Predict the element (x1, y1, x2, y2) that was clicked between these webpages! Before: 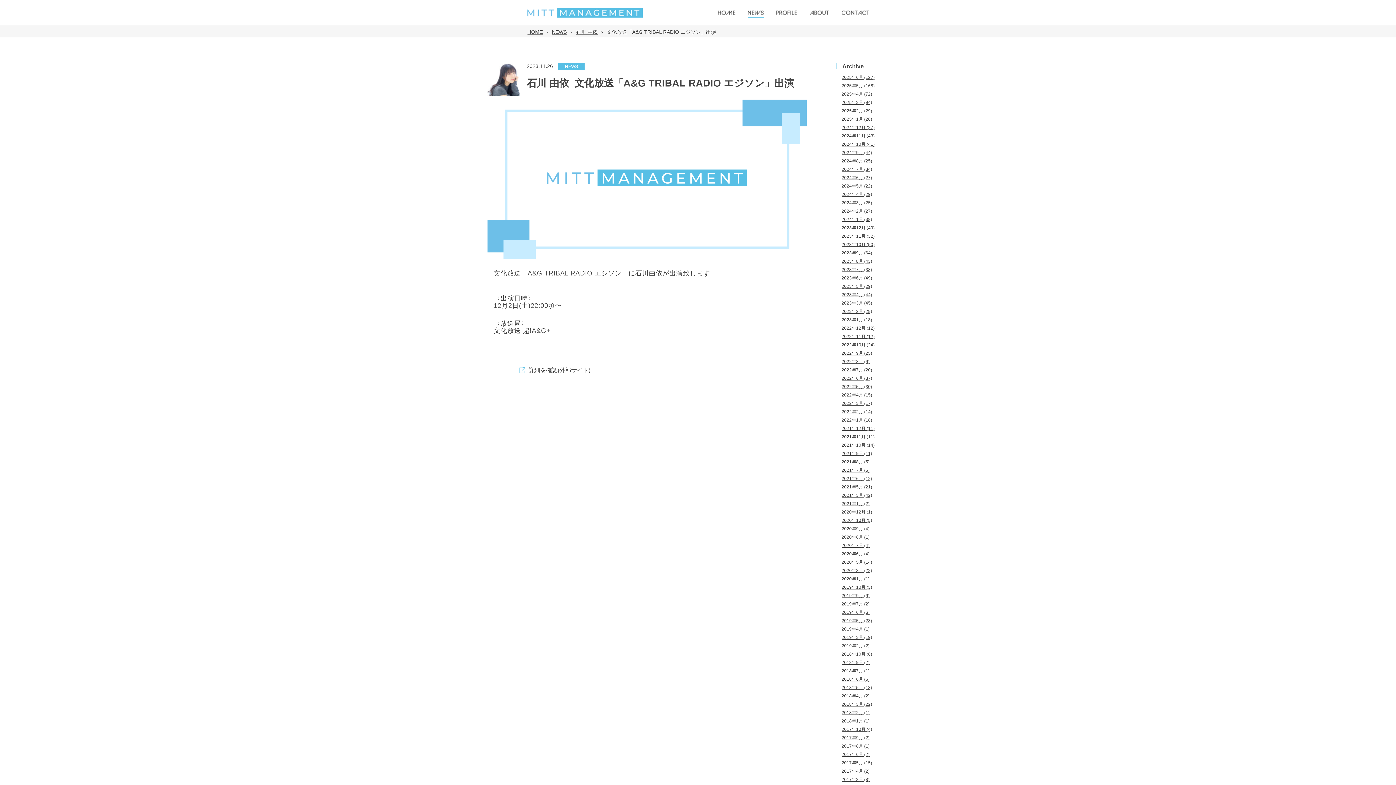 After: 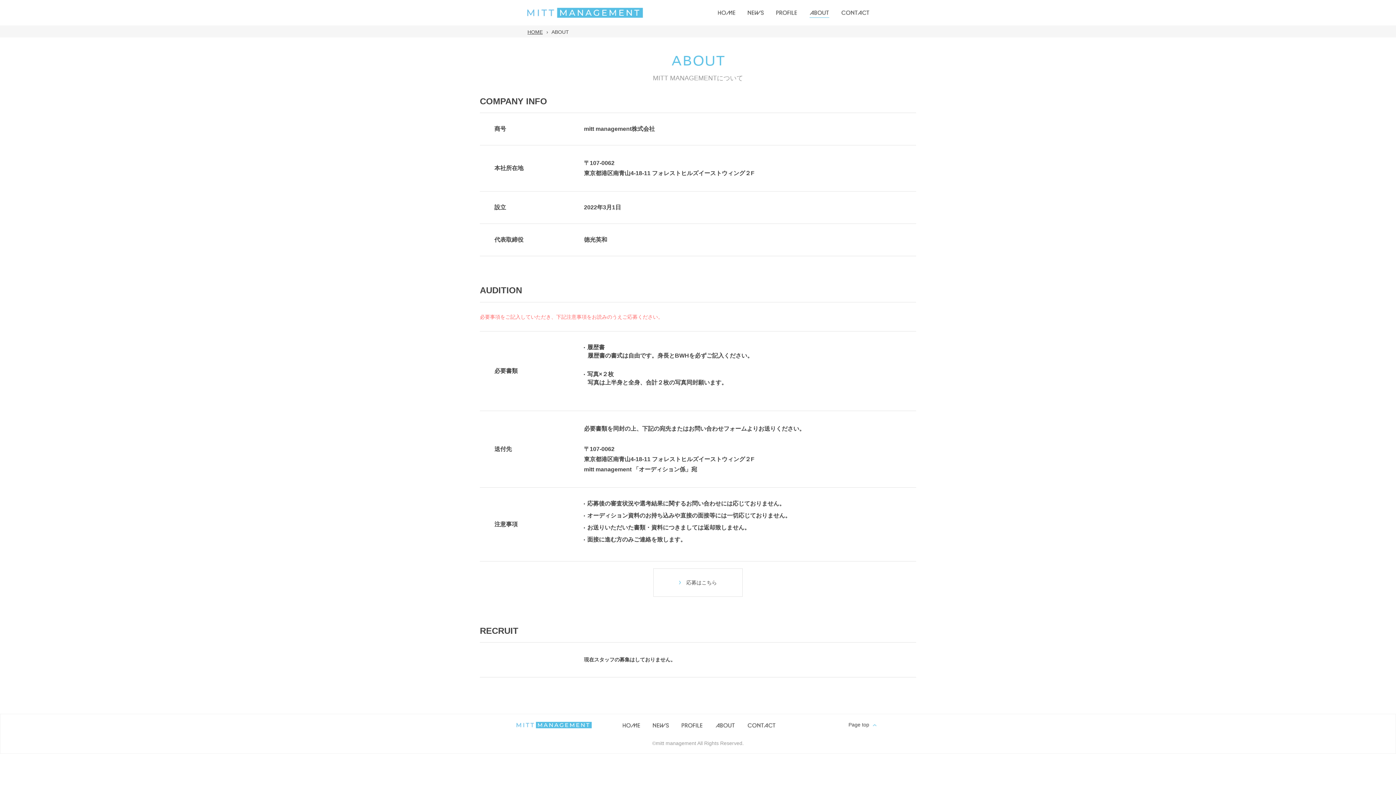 Action: bbox: (809, 7, 829, 17)